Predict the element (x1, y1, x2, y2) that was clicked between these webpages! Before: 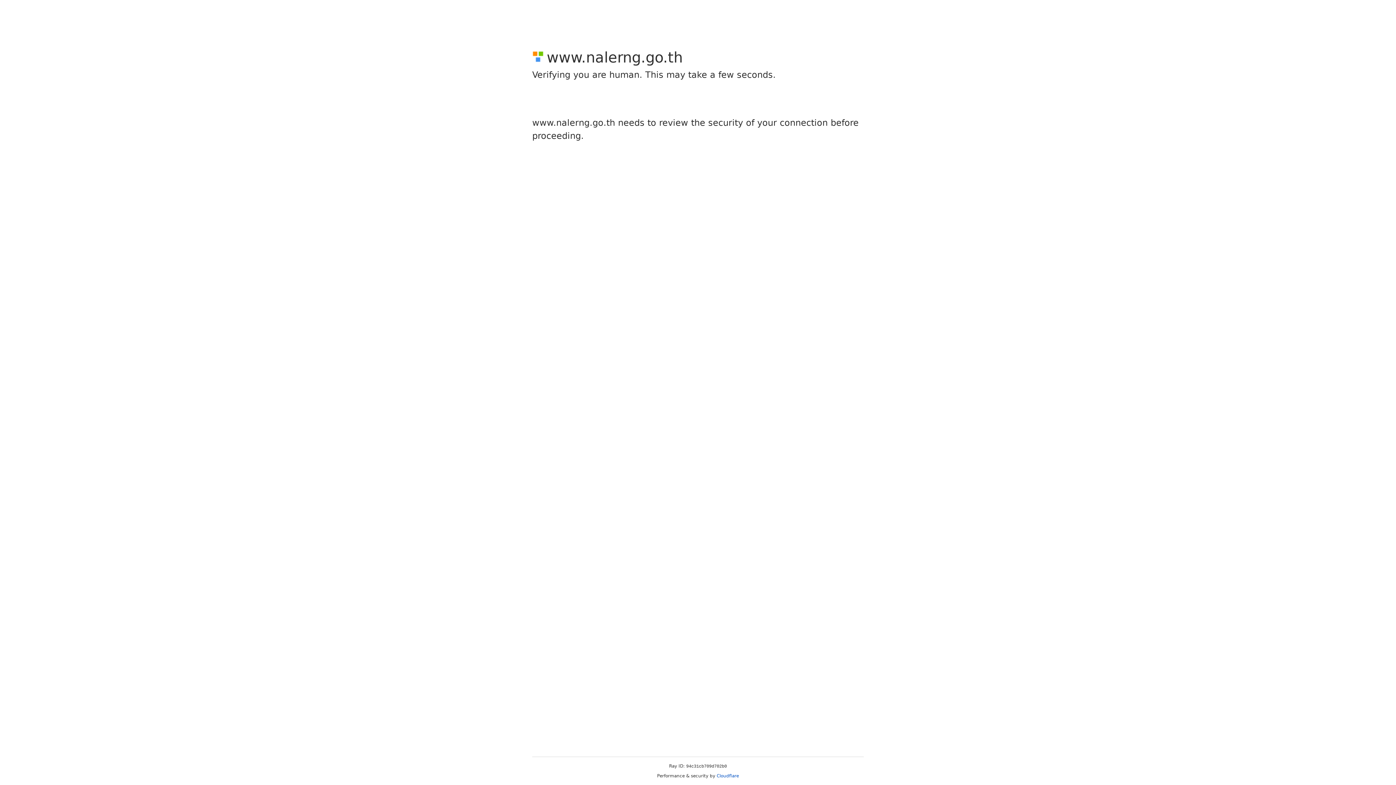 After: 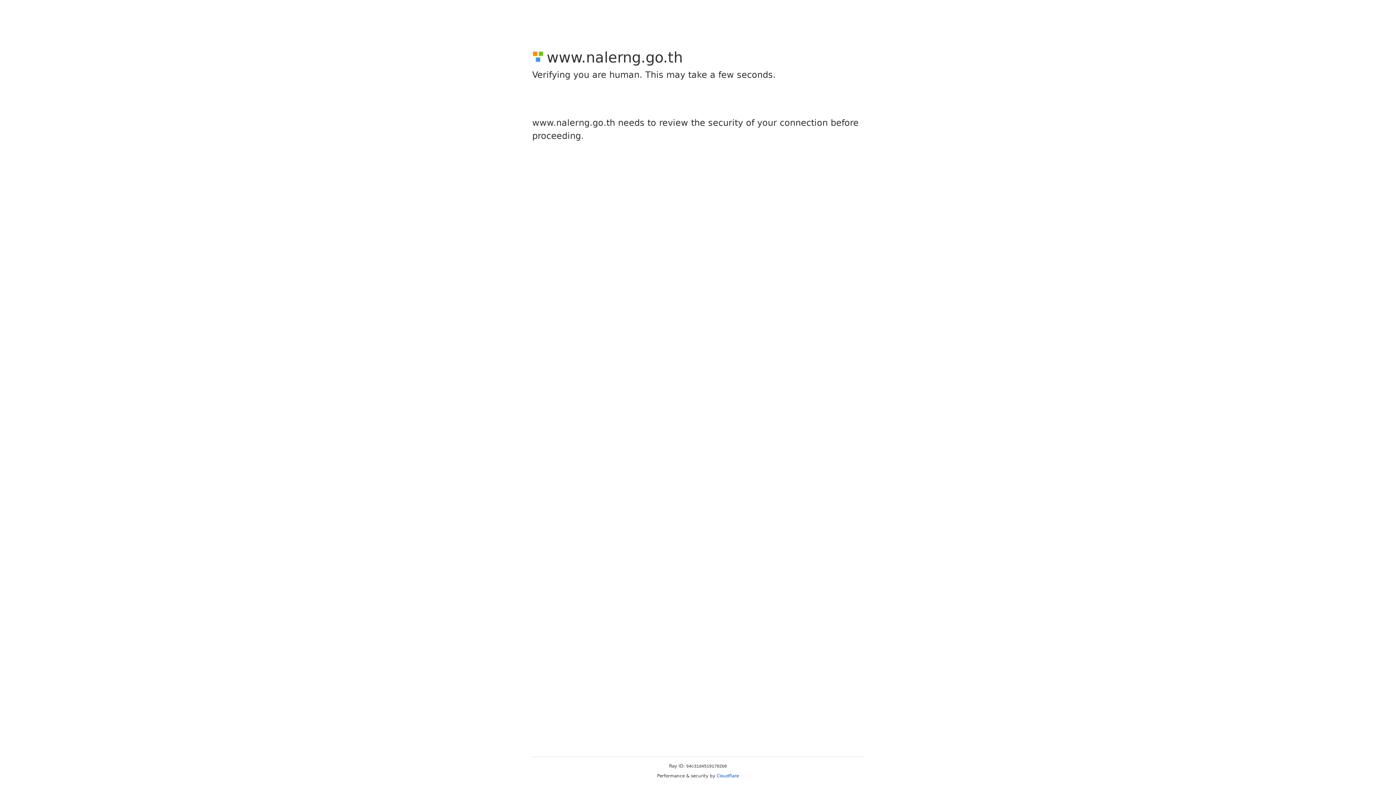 Action: label: Cloudflare bbox: (716, 773, 739, 778)